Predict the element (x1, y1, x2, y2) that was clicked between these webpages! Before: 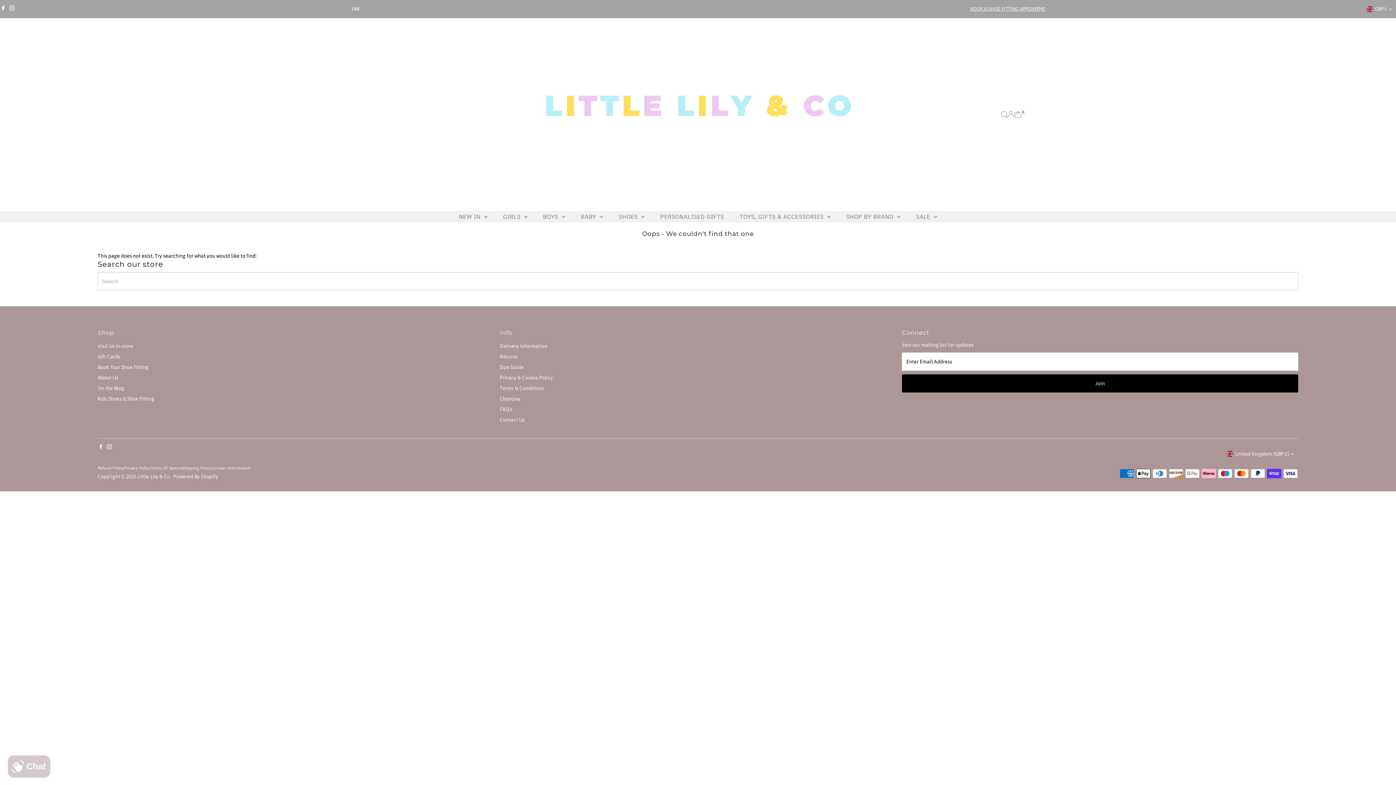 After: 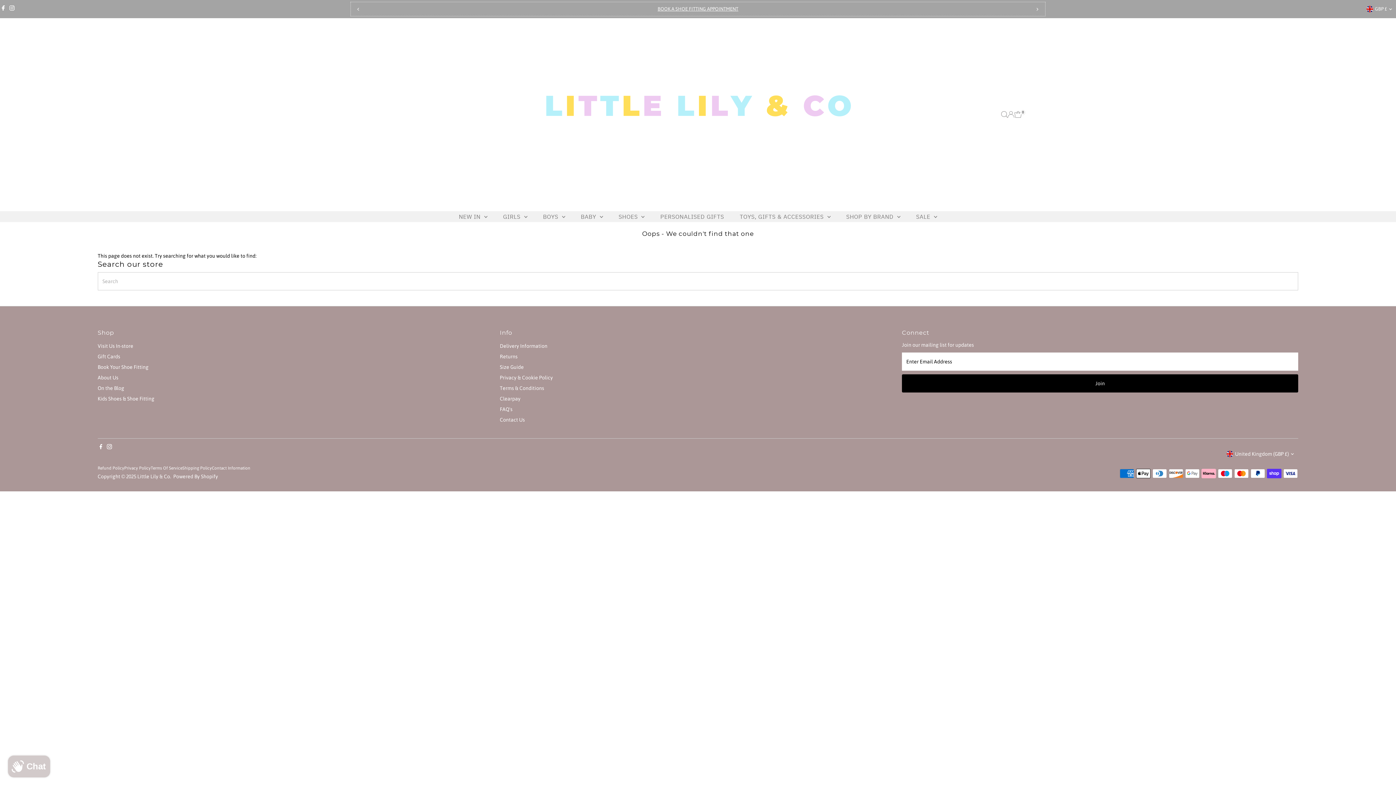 Action: label: Next bbox: (1029, 0, 1045, 17)